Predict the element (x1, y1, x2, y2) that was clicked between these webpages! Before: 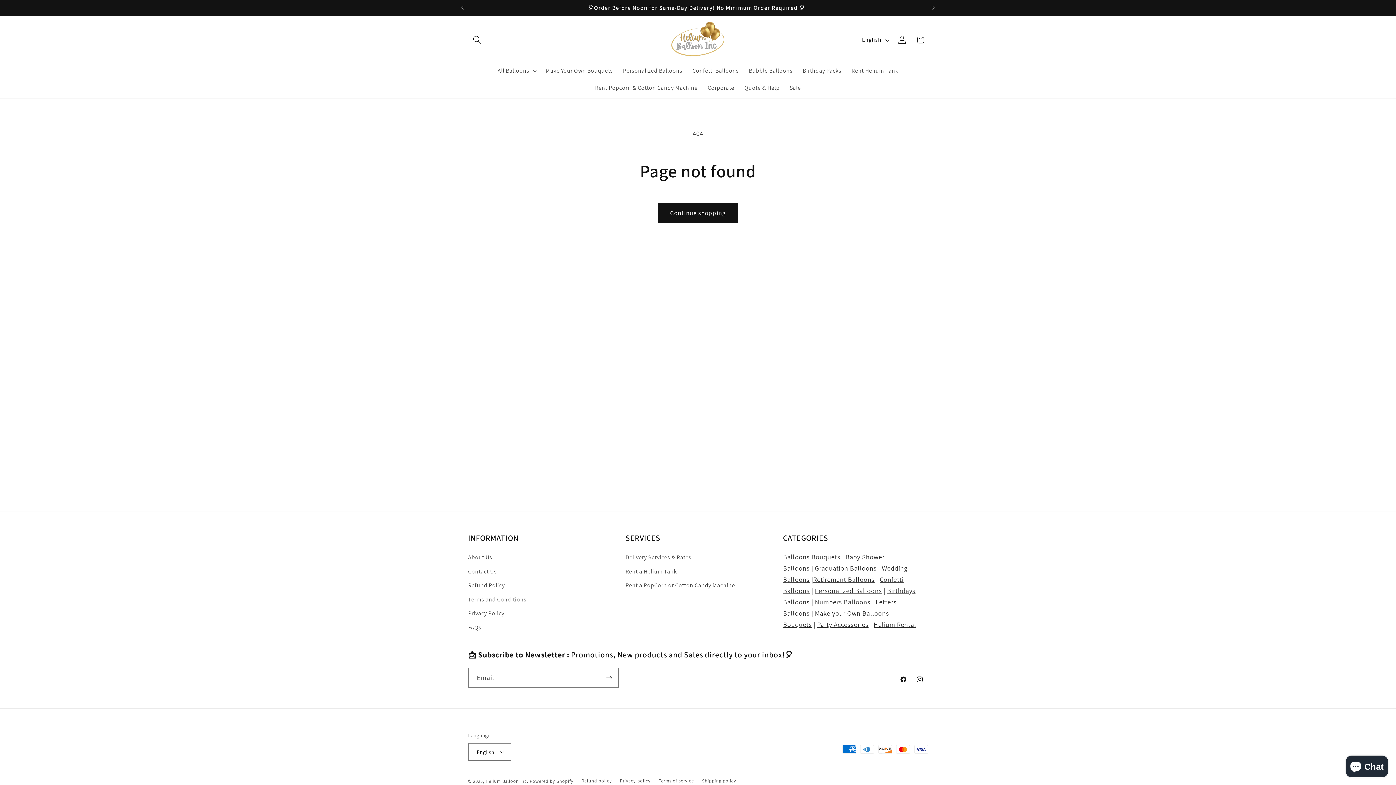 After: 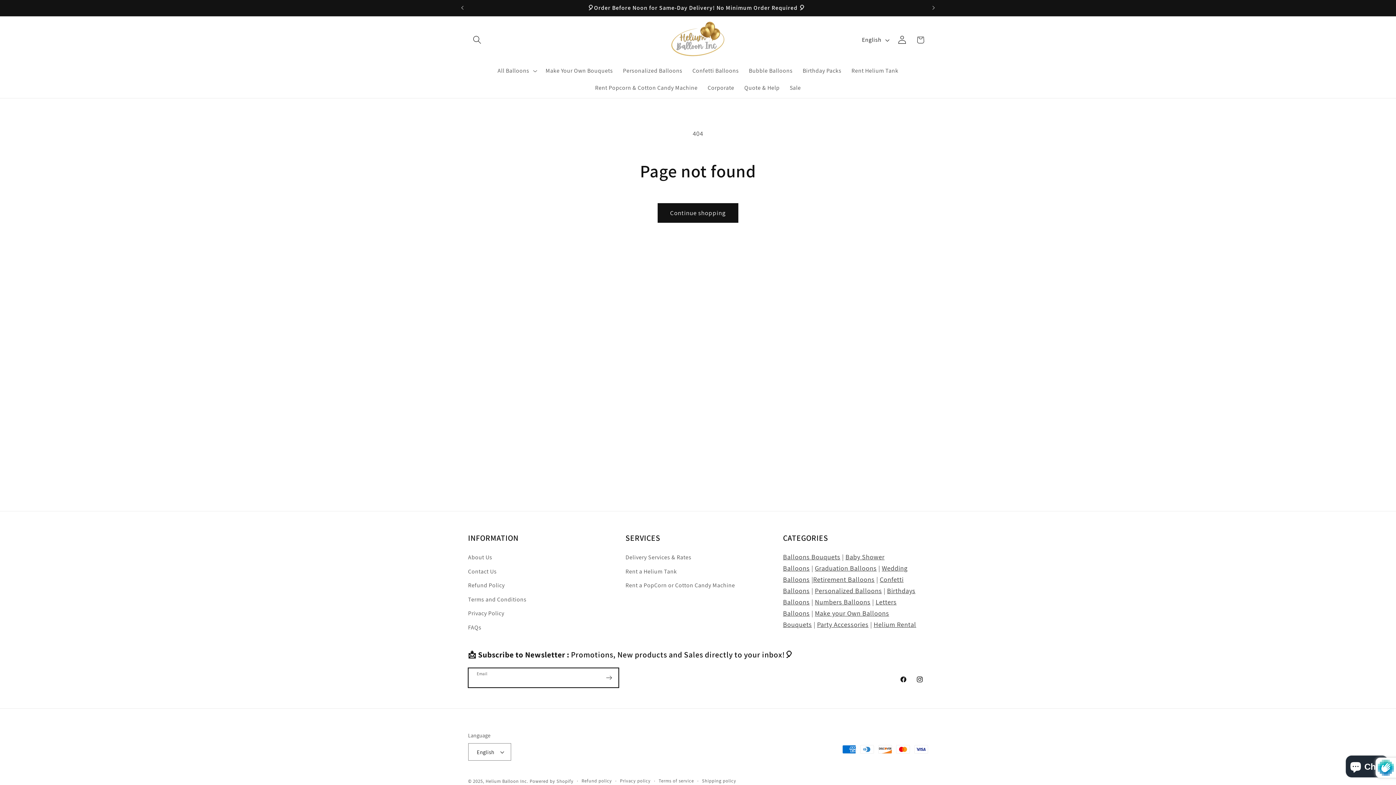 Action: label: Subscribe bbox: (599, 668, 618, 687)